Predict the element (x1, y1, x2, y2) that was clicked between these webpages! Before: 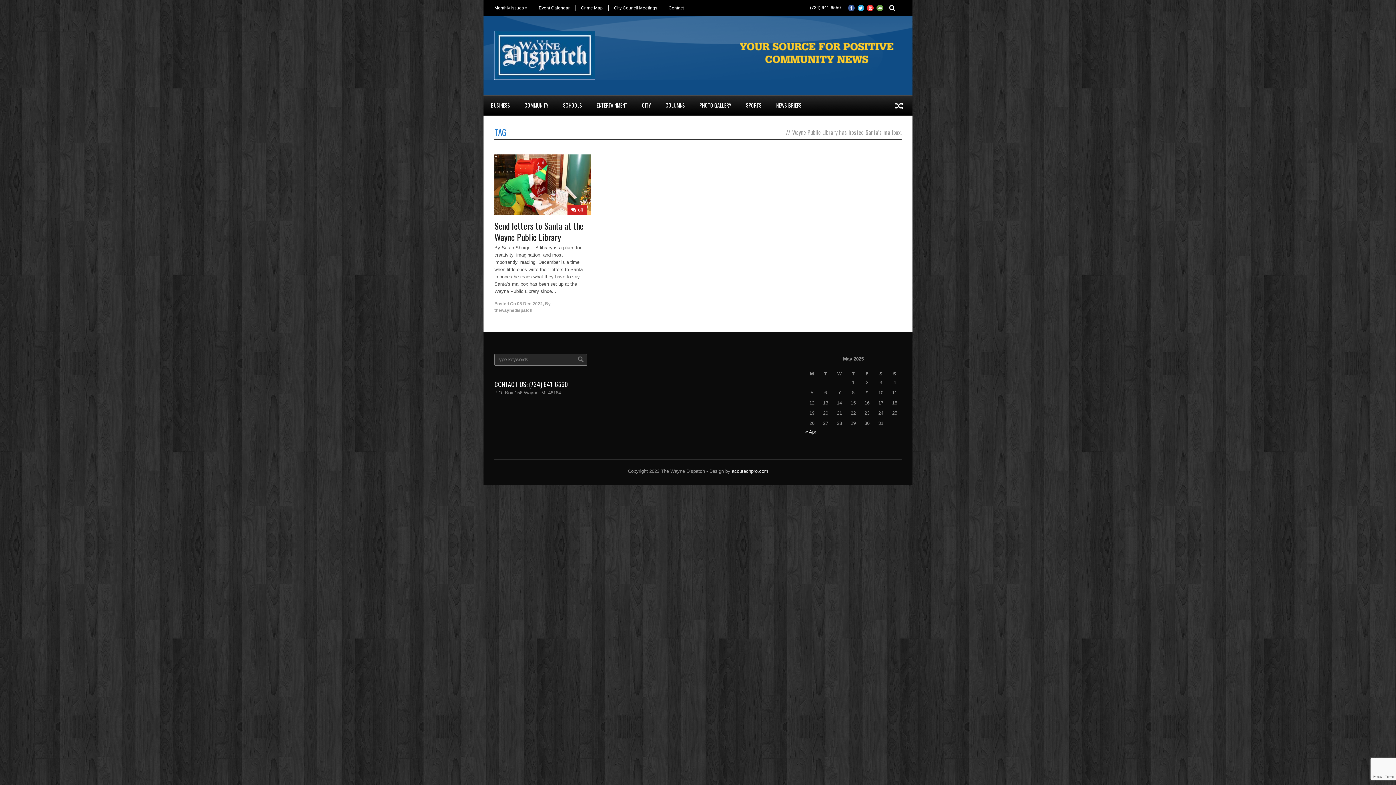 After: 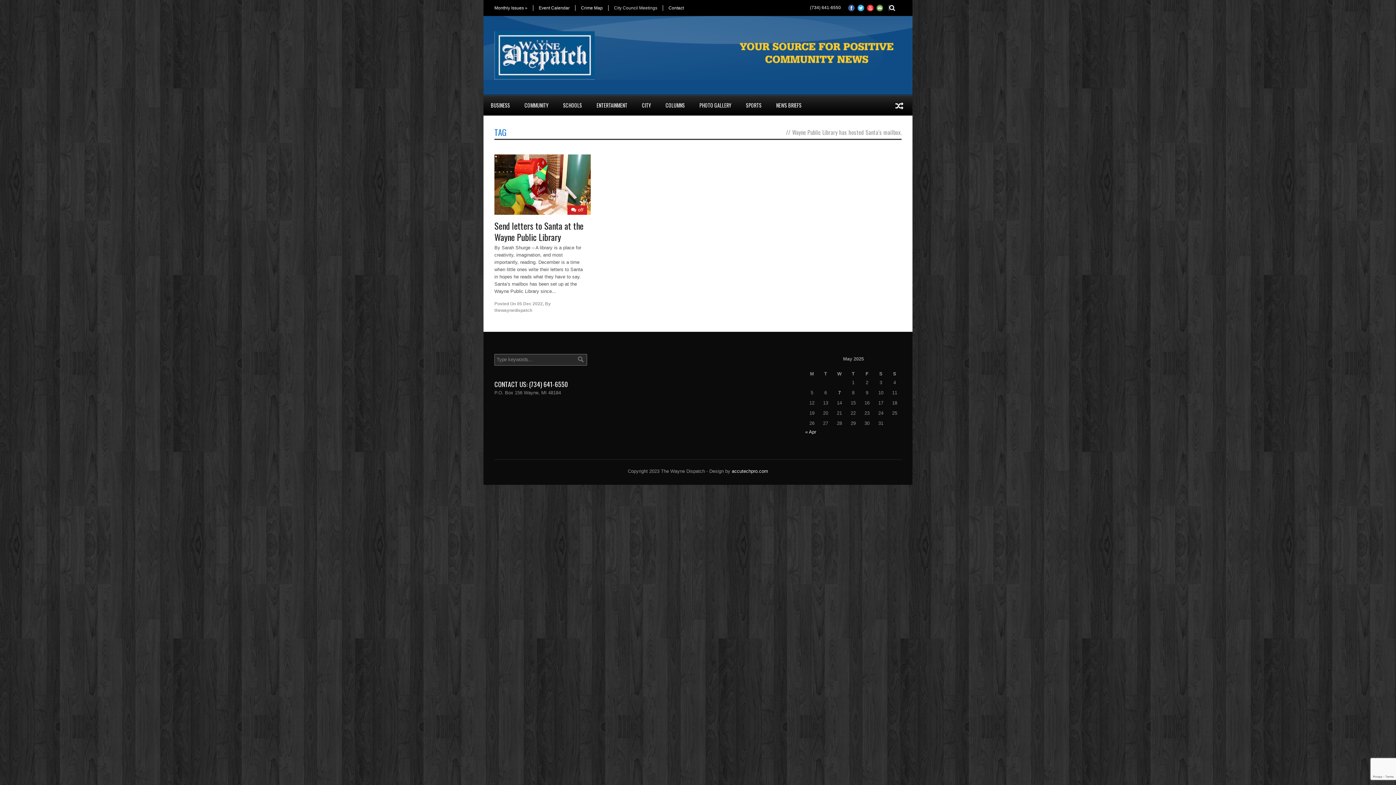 Action: bbox: (608, 5, 662, 10) label: City Council Meetings